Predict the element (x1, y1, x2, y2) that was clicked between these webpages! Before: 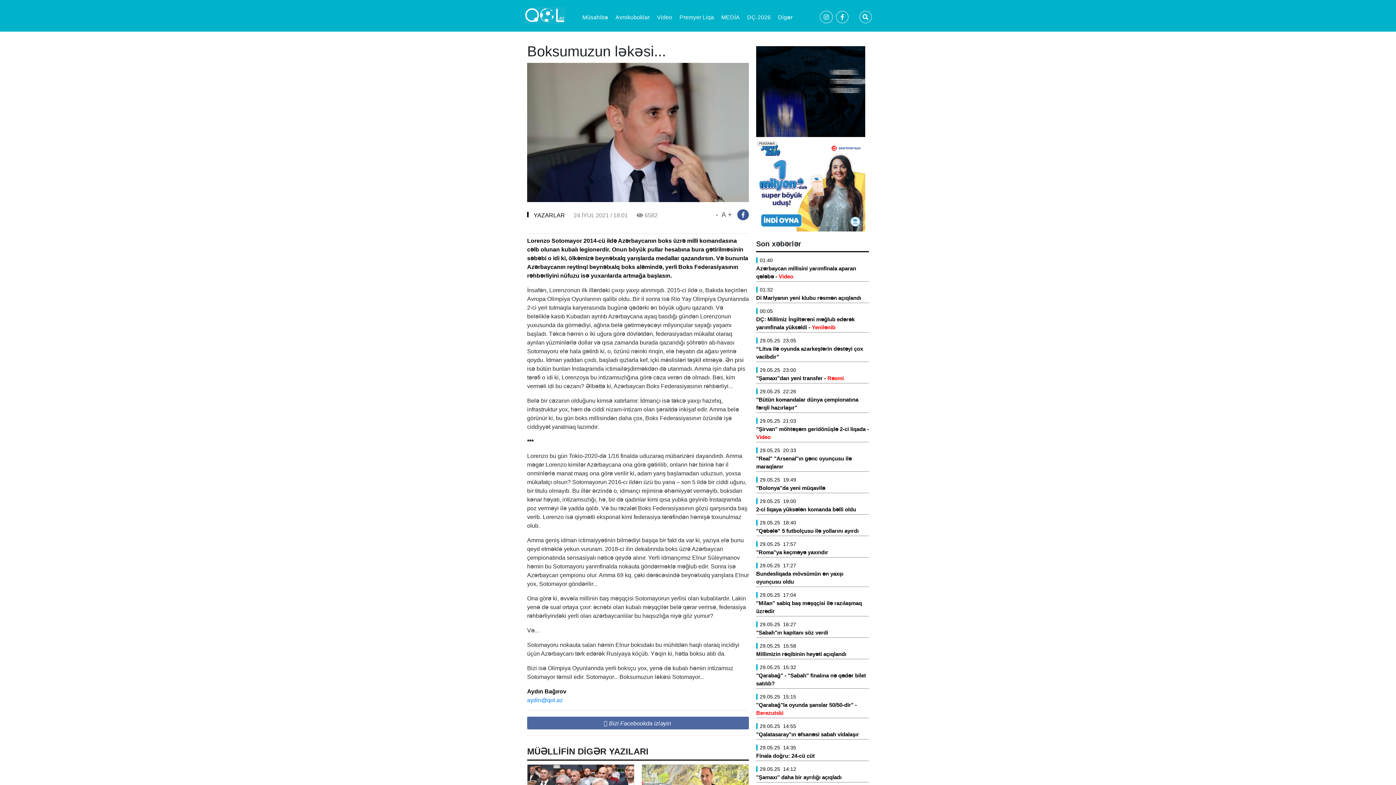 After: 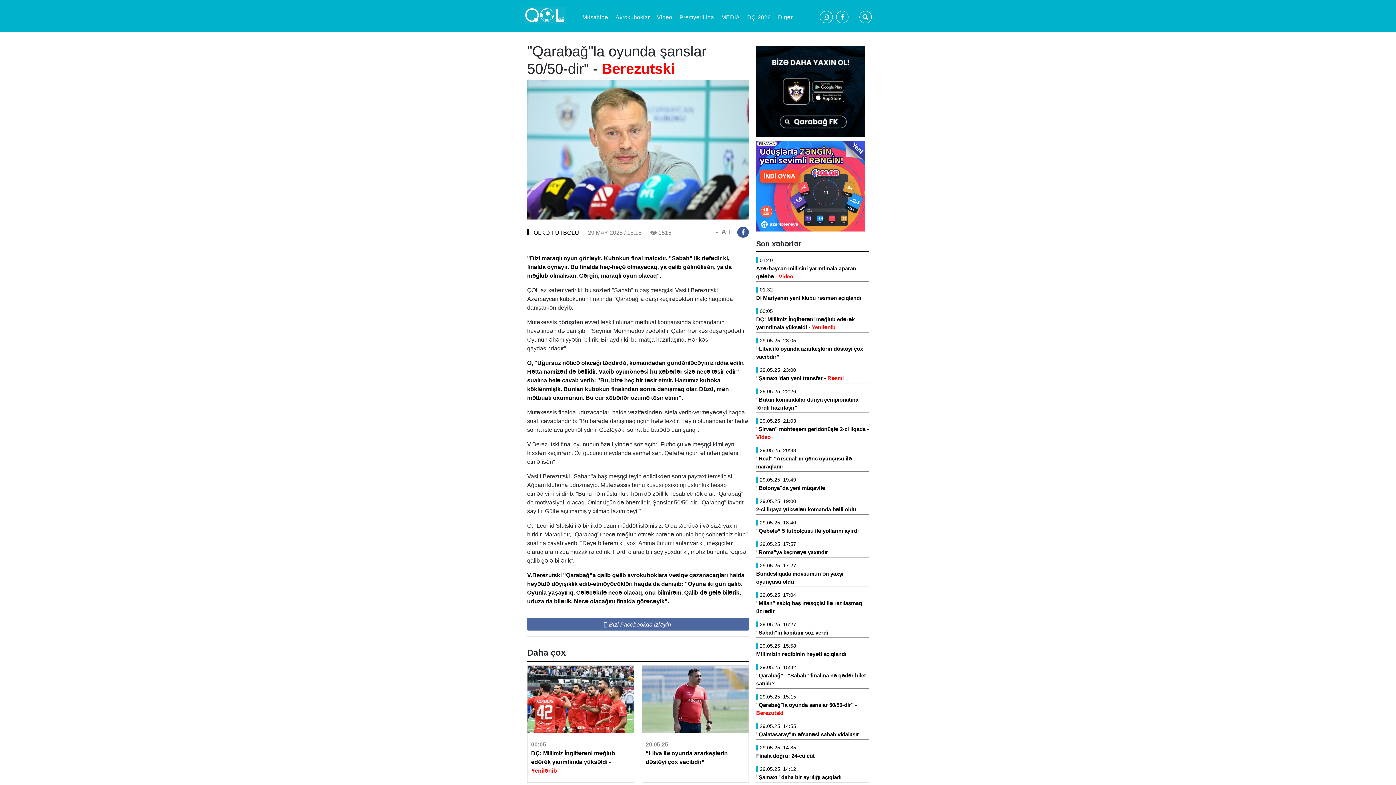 Action: bbox: (756, 701, 869, 717) label: "Qarabağ"la oyunda şanslar 50/50-dir" - Berezutski